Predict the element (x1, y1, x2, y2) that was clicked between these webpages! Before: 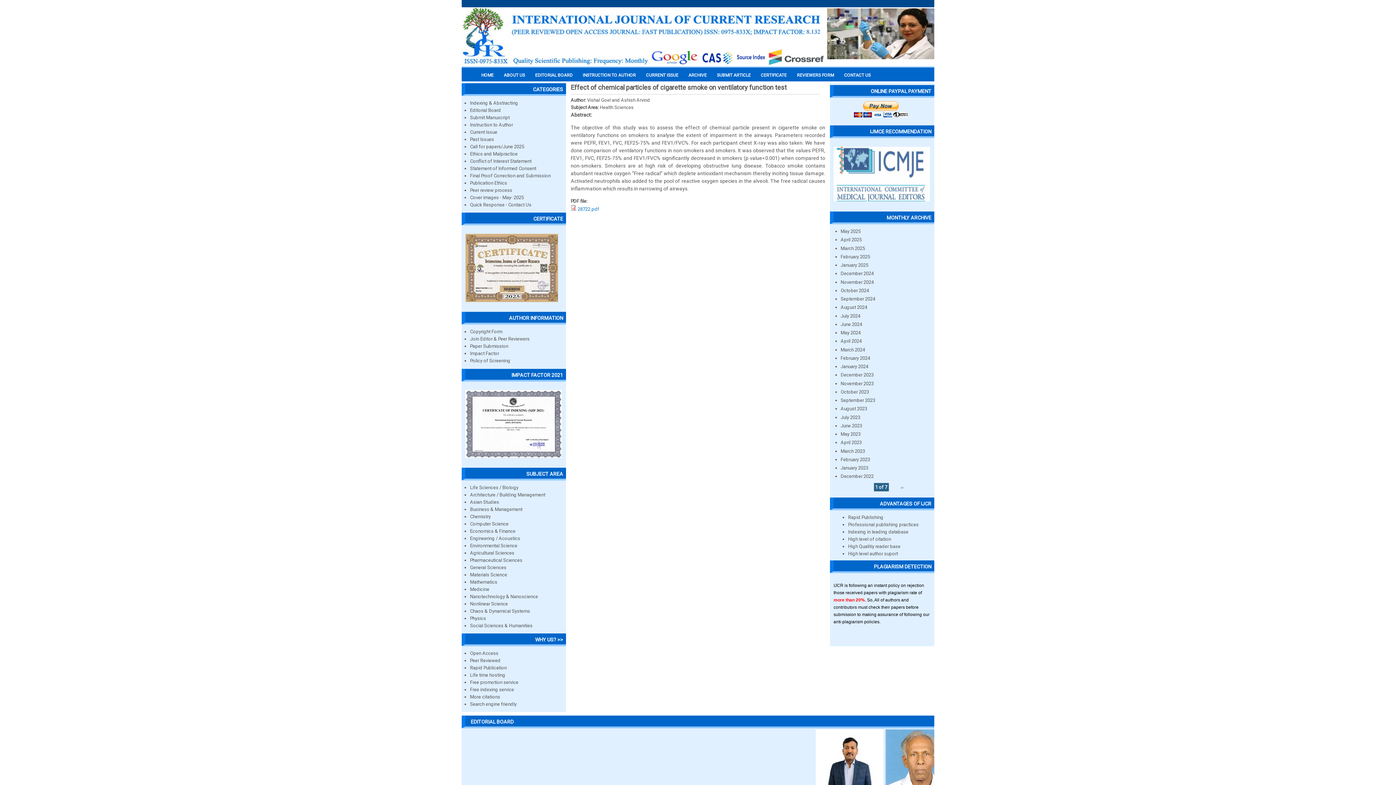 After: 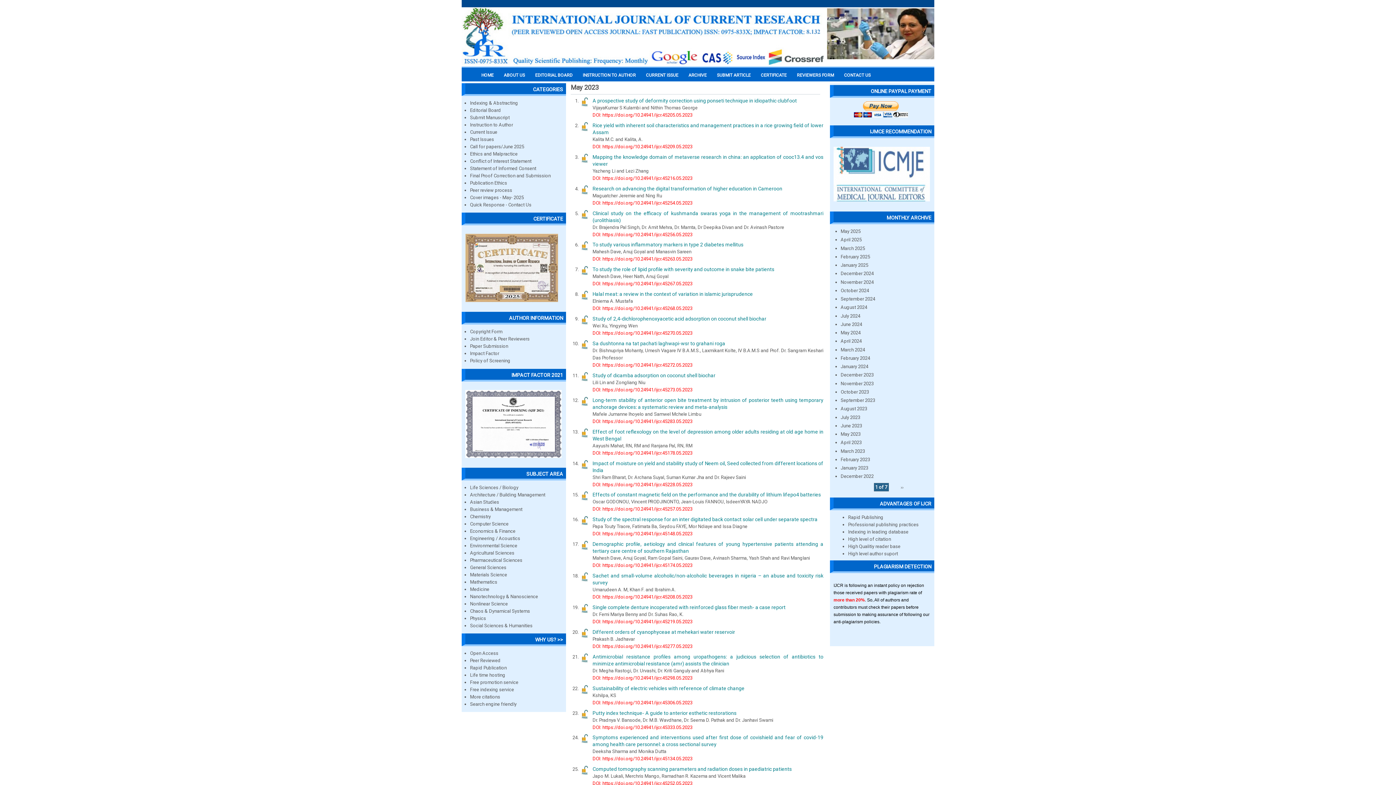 Action: label: May 2023 bbox: (840, 431, 860, 437)